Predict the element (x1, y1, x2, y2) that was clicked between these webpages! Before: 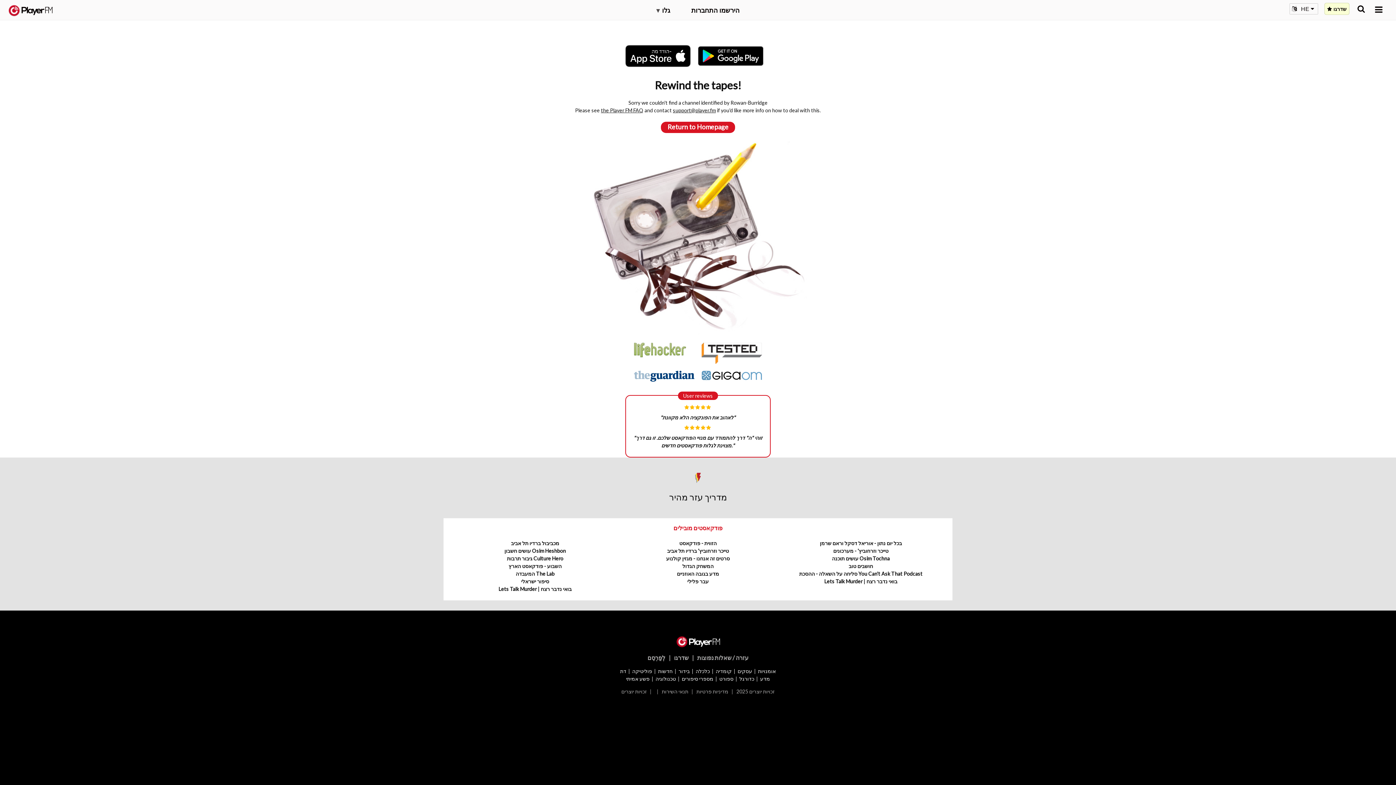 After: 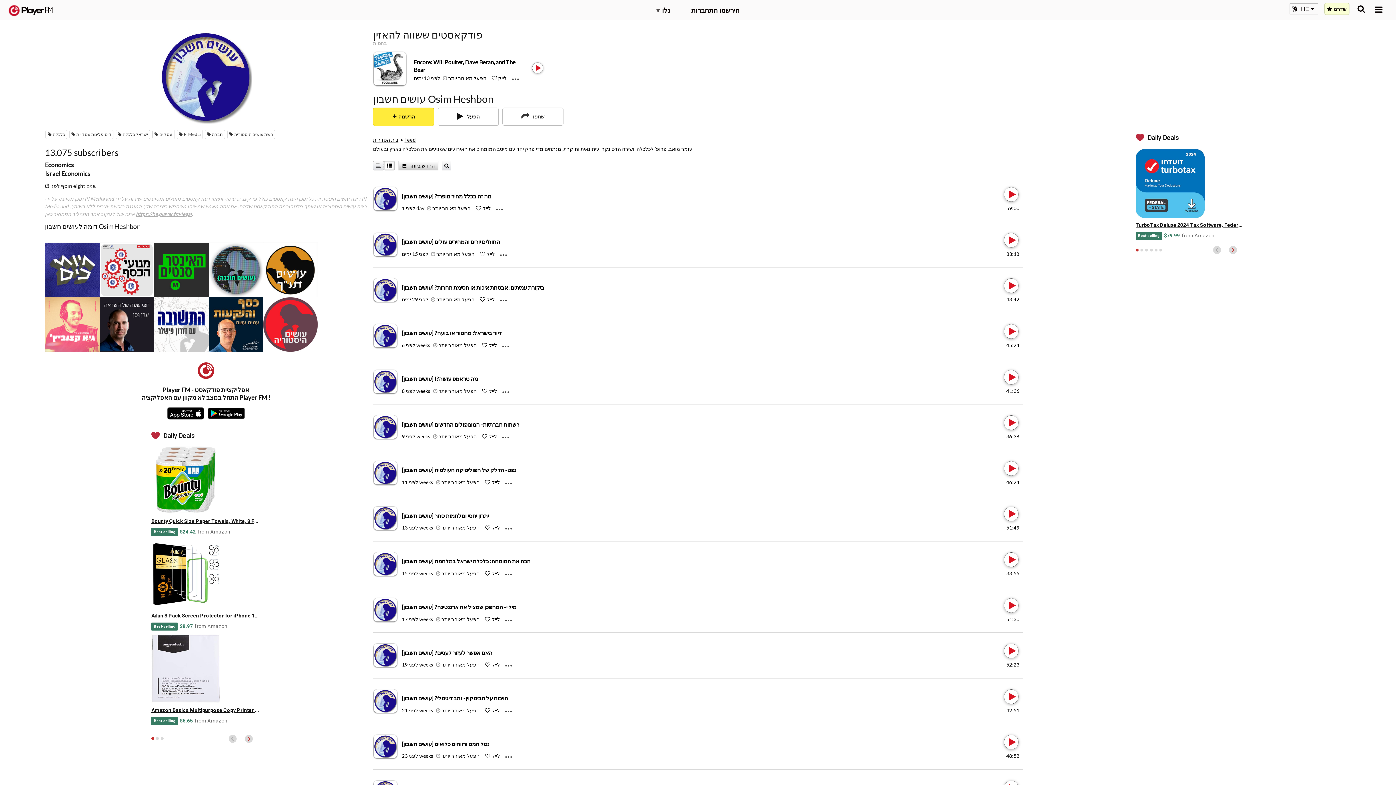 Action: label: עושים חשבון Osim Heshbon bbox: (504, 548, 565, 554)